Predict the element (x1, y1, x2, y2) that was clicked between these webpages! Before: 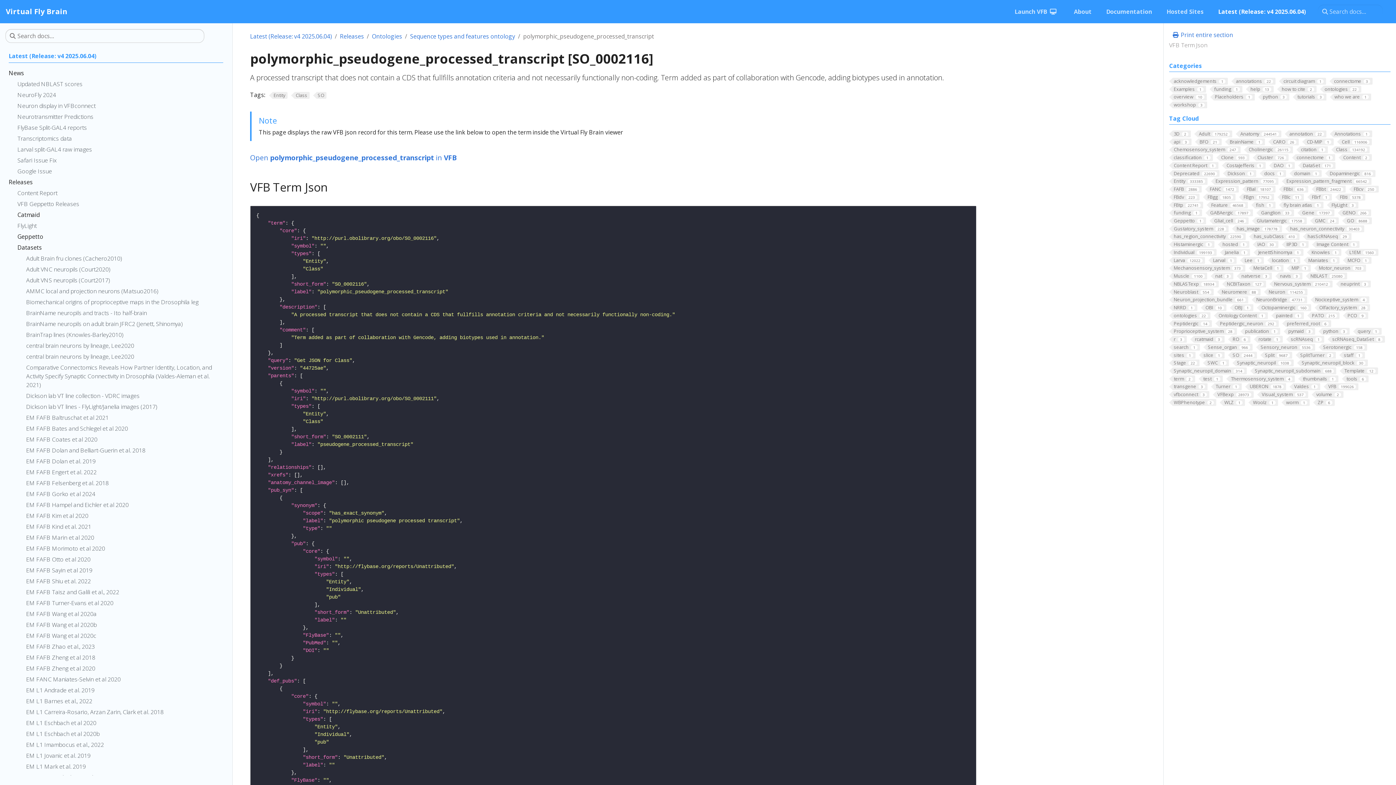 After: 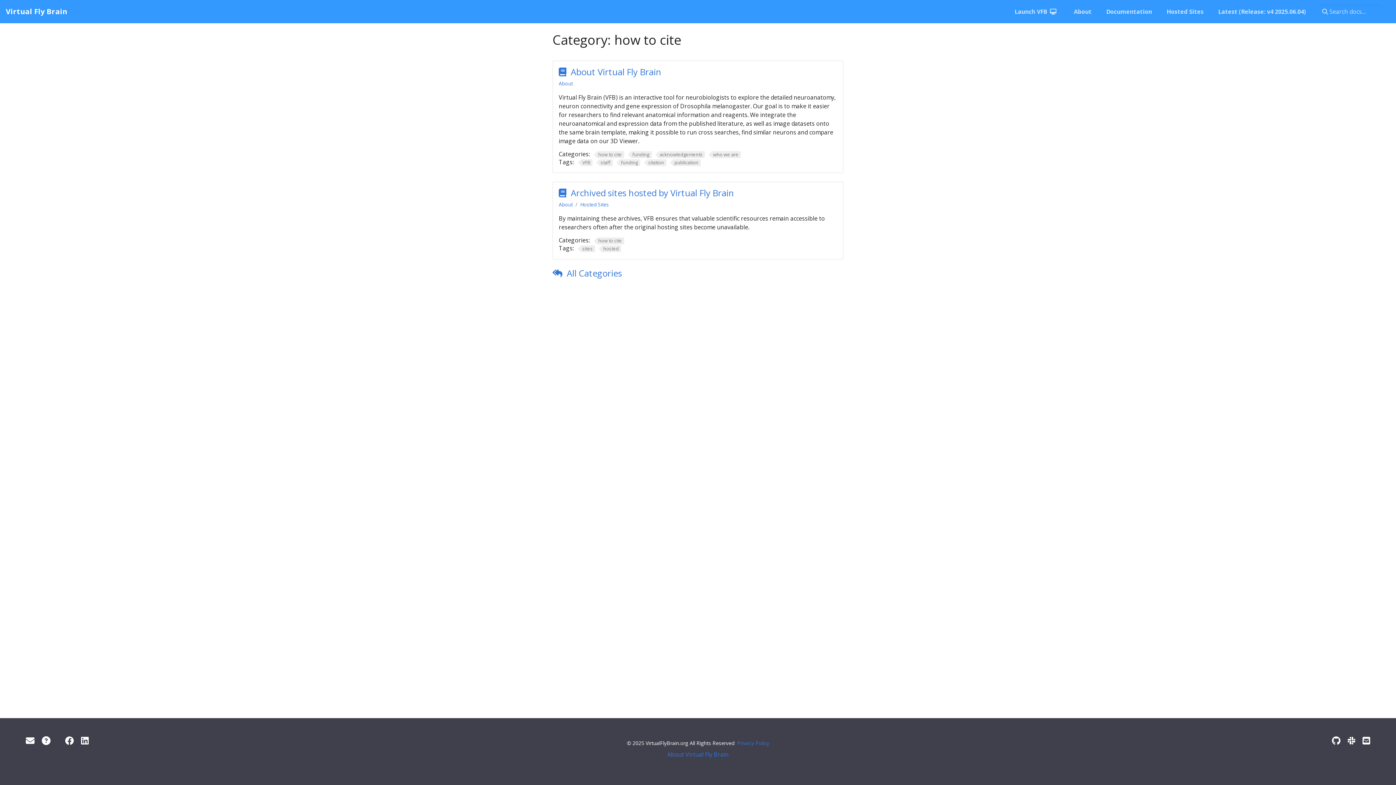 Action: label: how to cite2 bbox: (1277, 85, 1316, 92)